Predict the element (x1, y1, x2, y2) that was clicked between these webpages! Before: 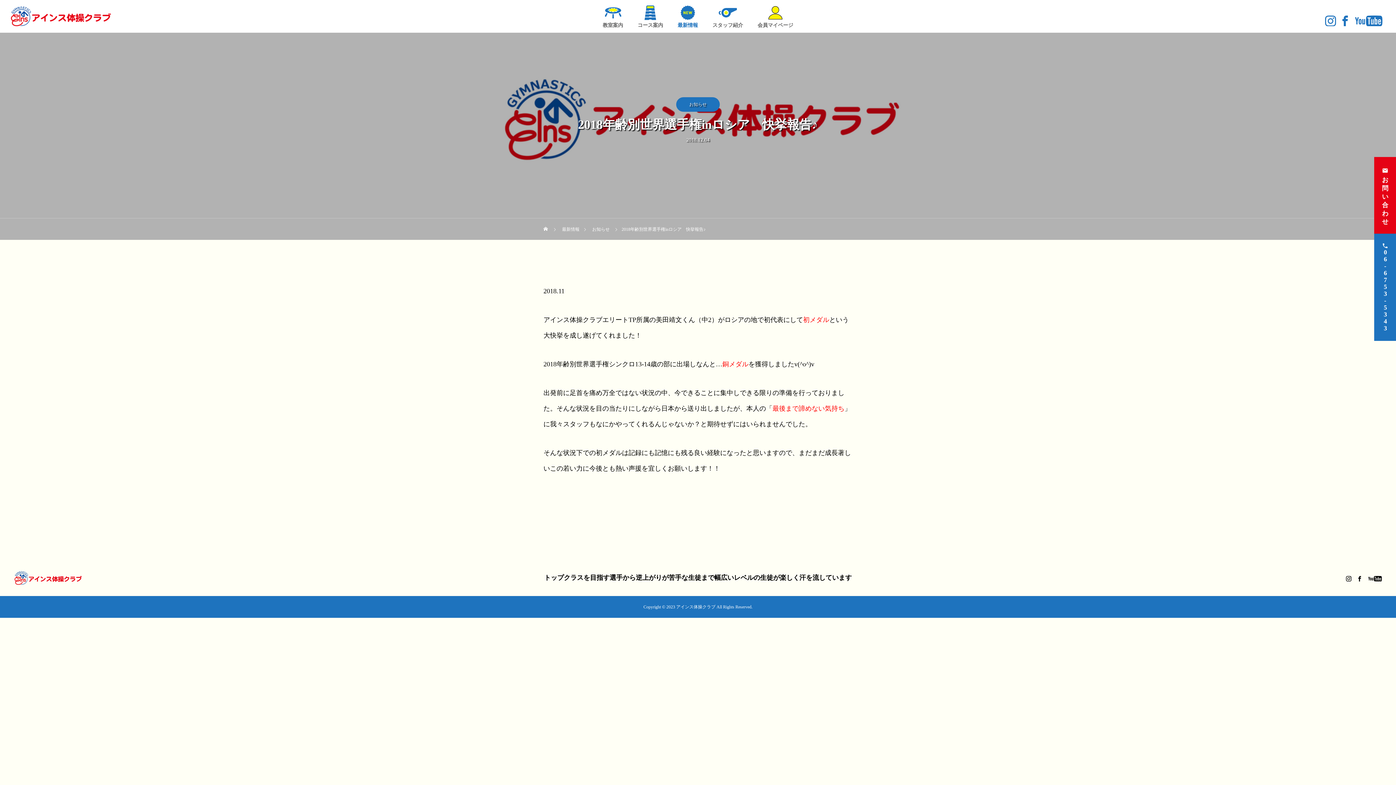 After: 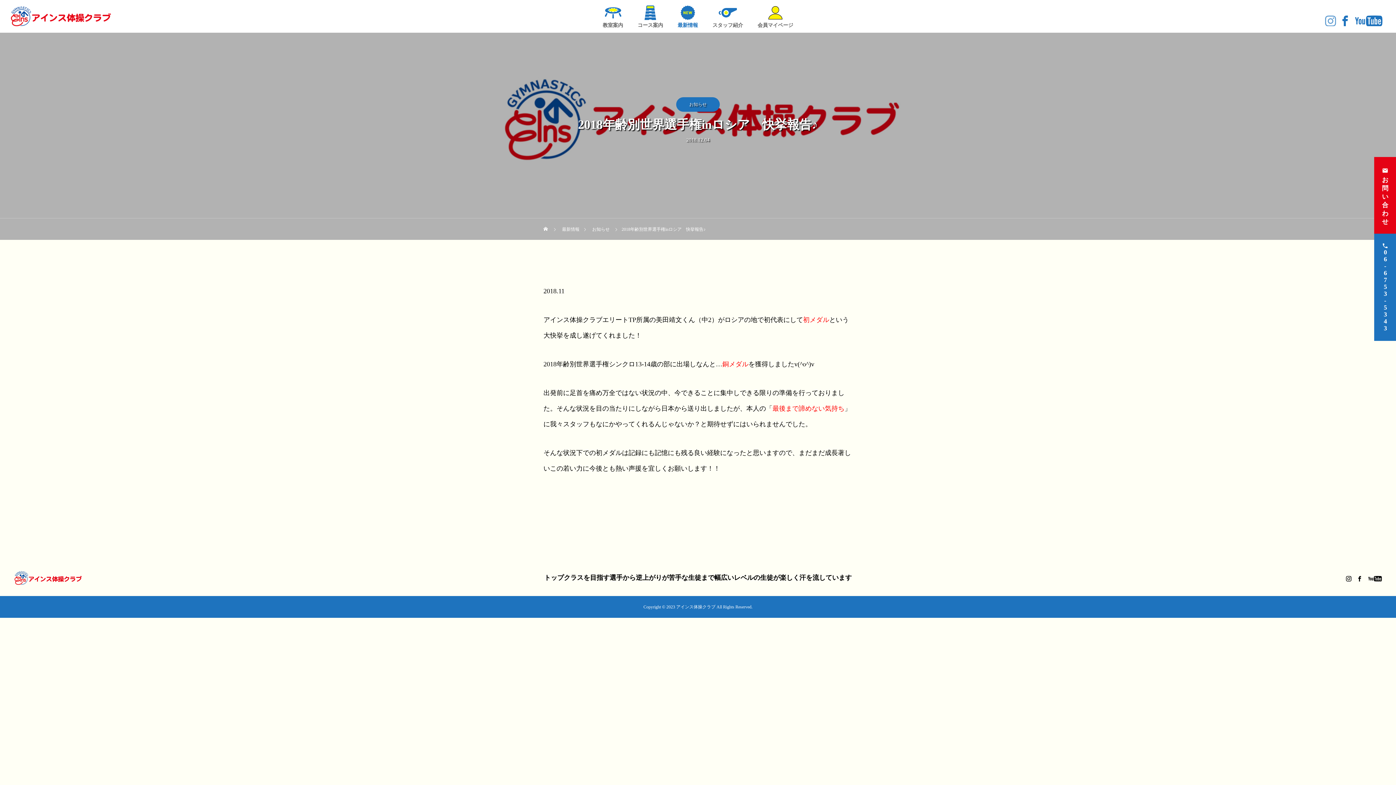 Action: bbox: (1325, 15, 1336, 26)